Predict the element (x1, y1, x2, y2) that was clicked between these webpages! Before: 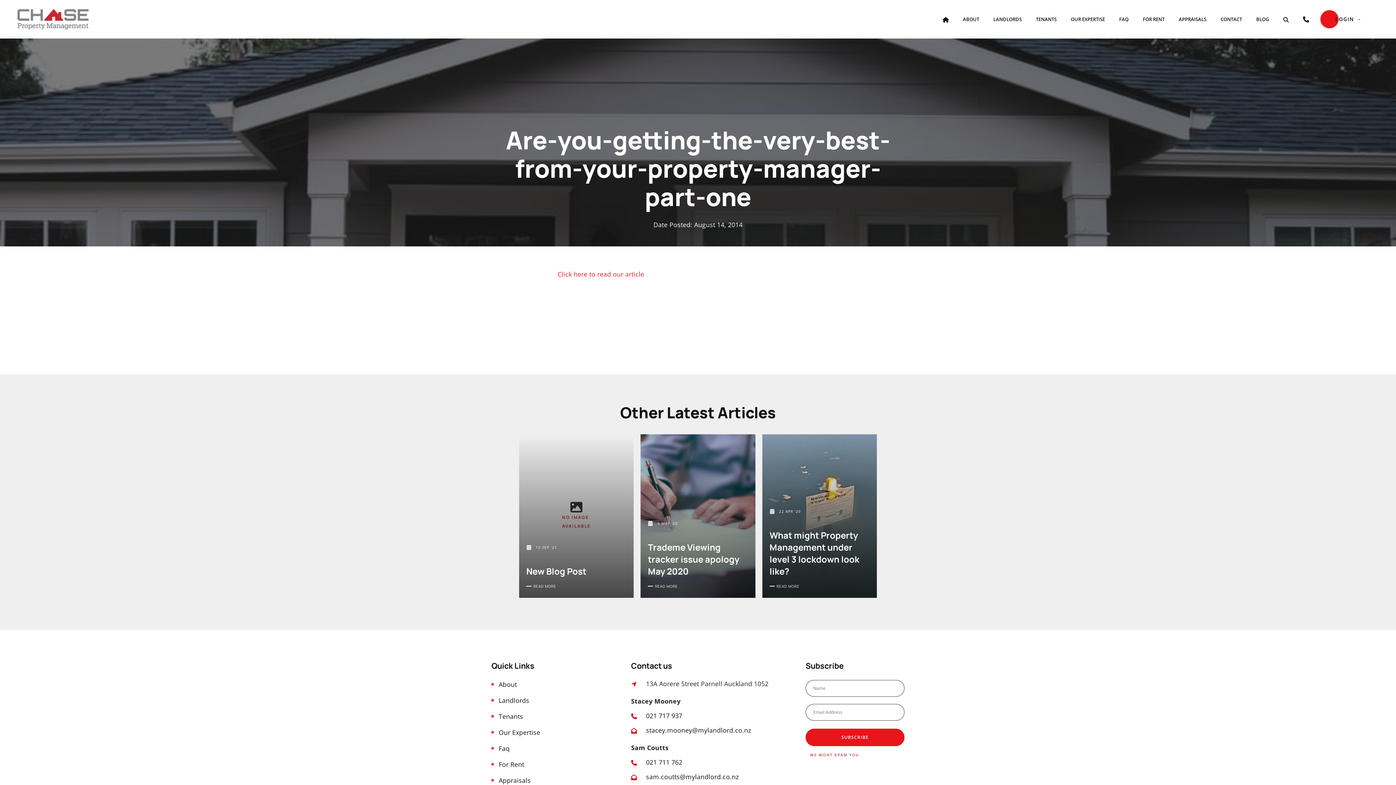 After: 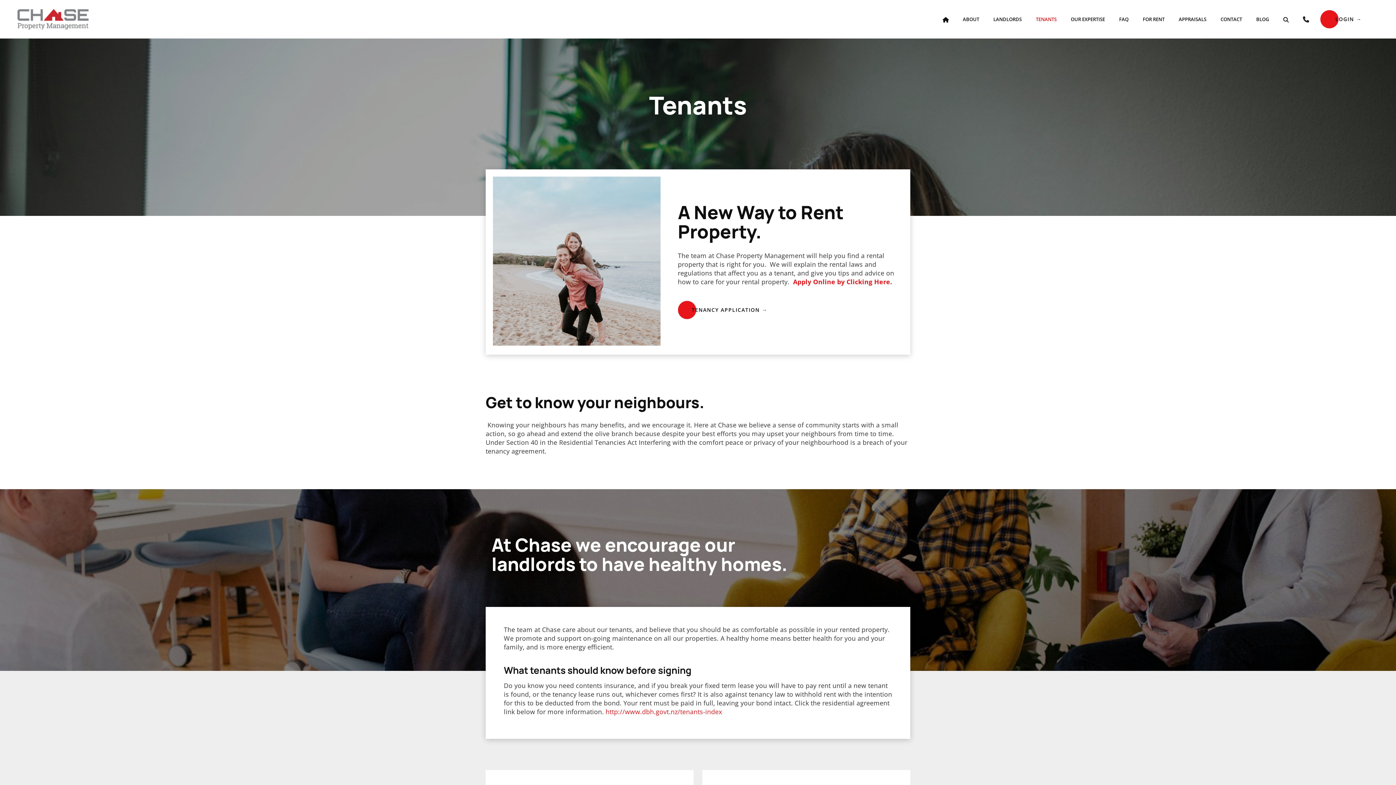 Action: bbox: (491, 712, 523, 721) label: Tenants